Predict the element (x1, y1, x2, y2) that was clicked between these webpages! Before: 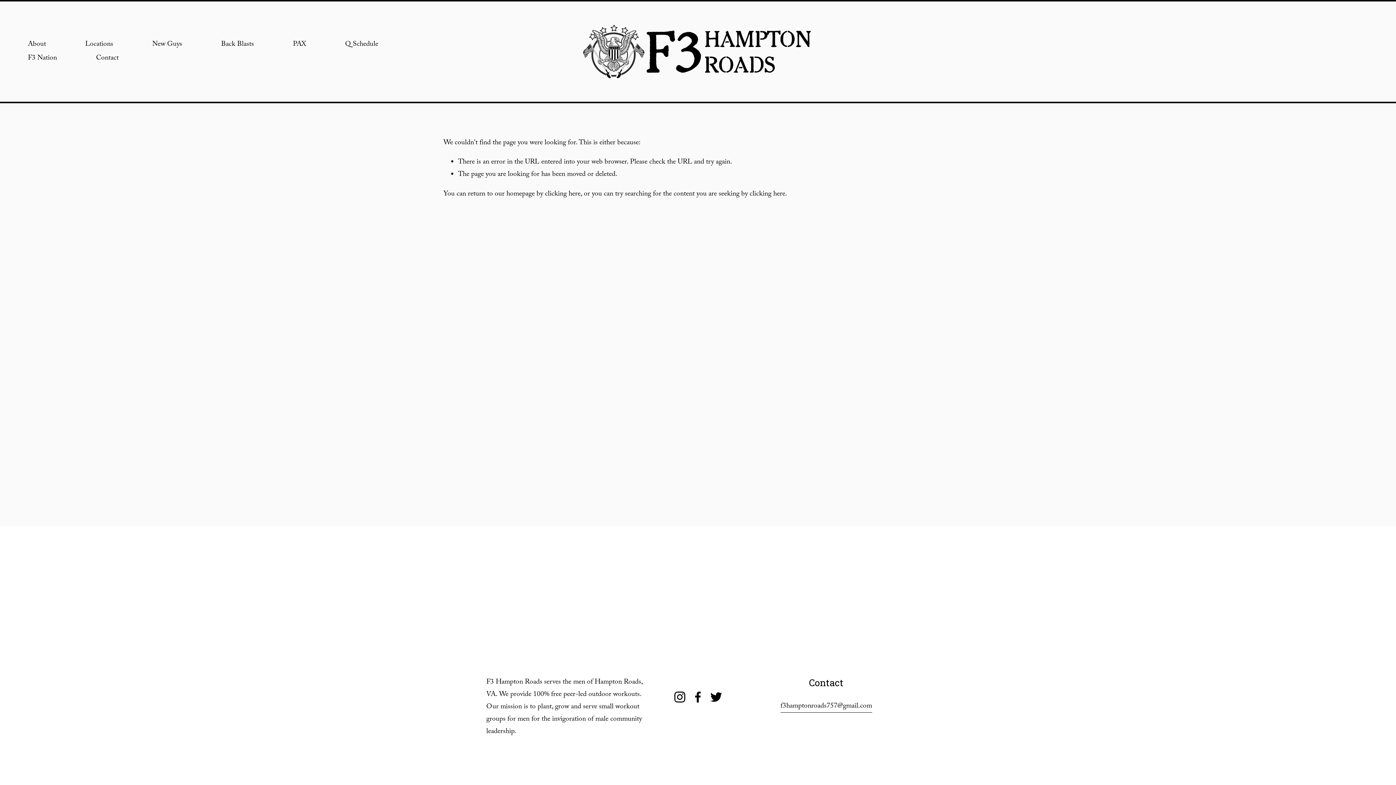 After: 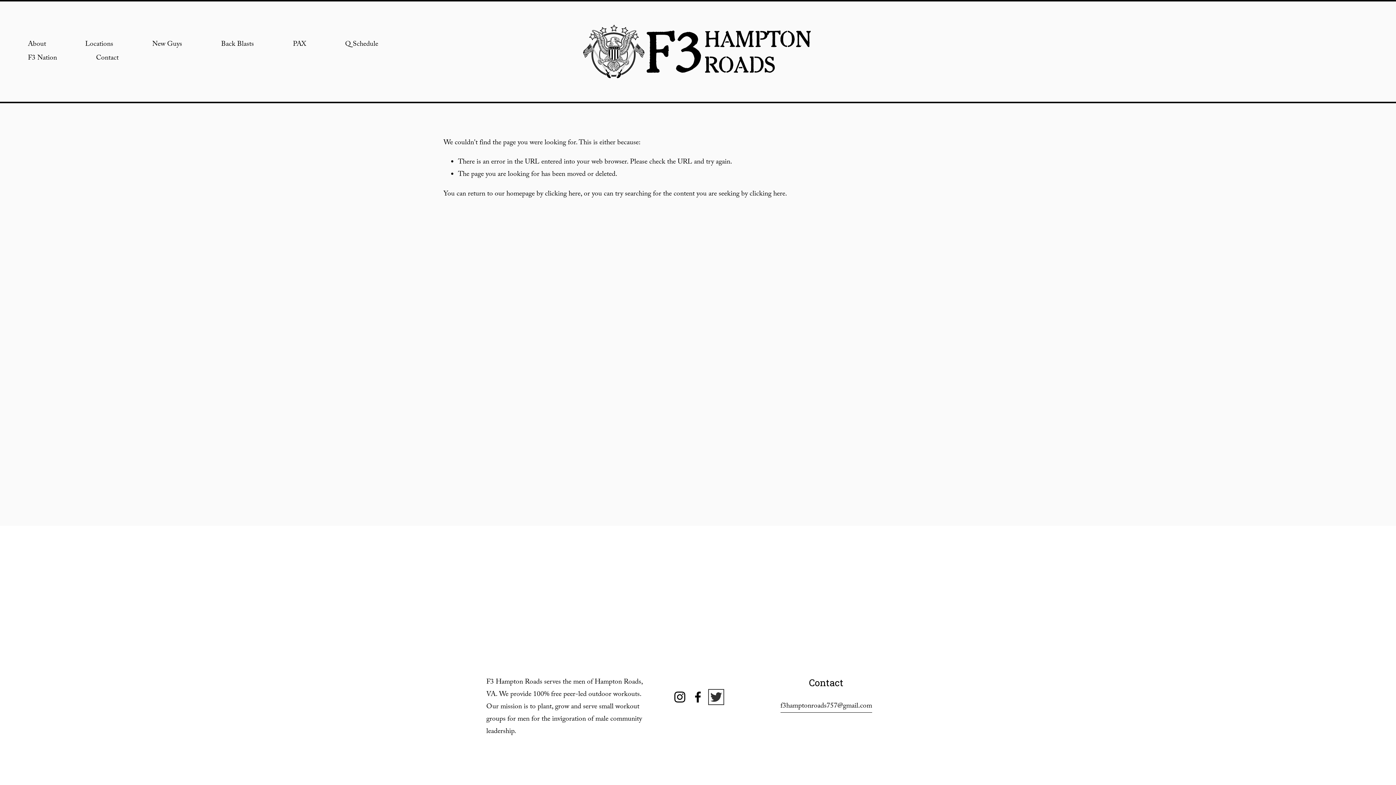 Action: bbox: (710, 691, 722, 703) label: Twitter